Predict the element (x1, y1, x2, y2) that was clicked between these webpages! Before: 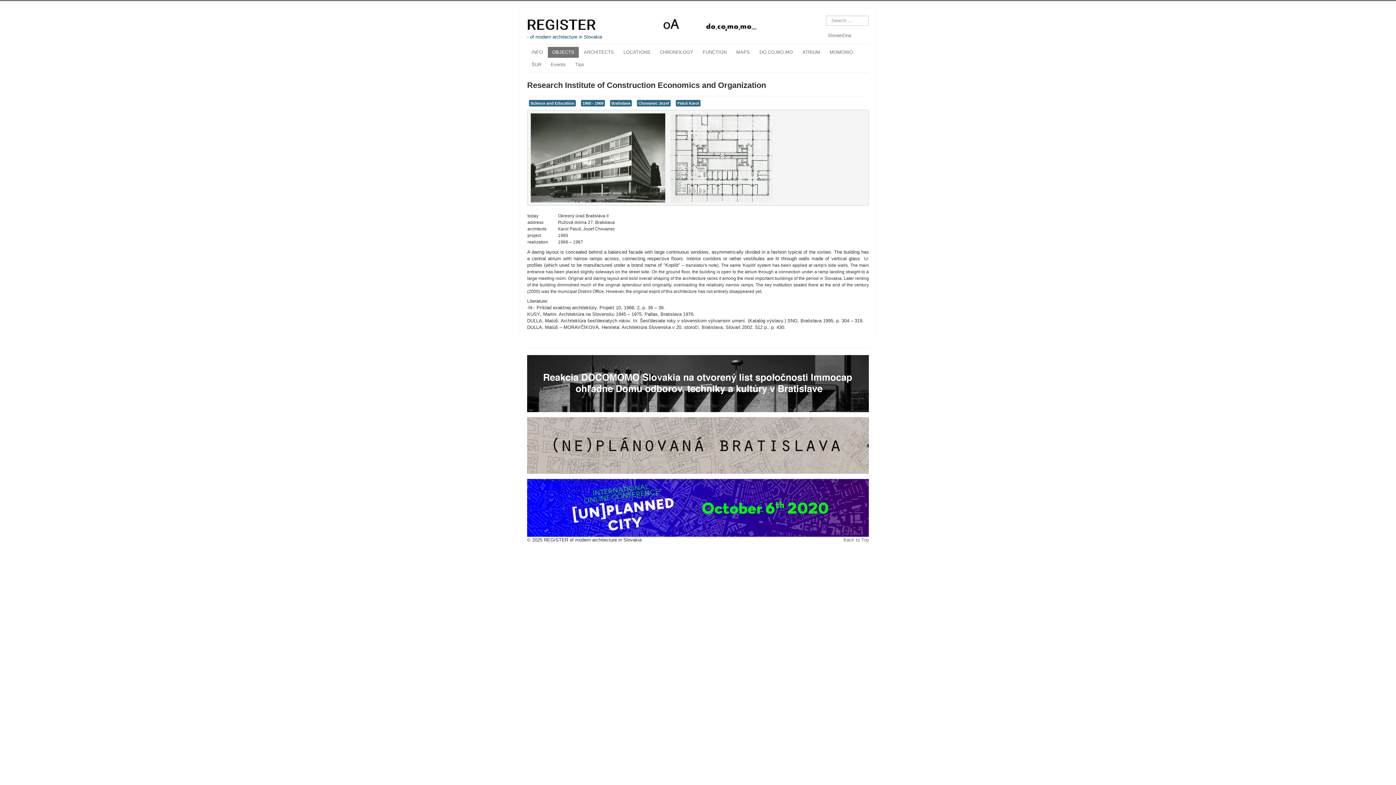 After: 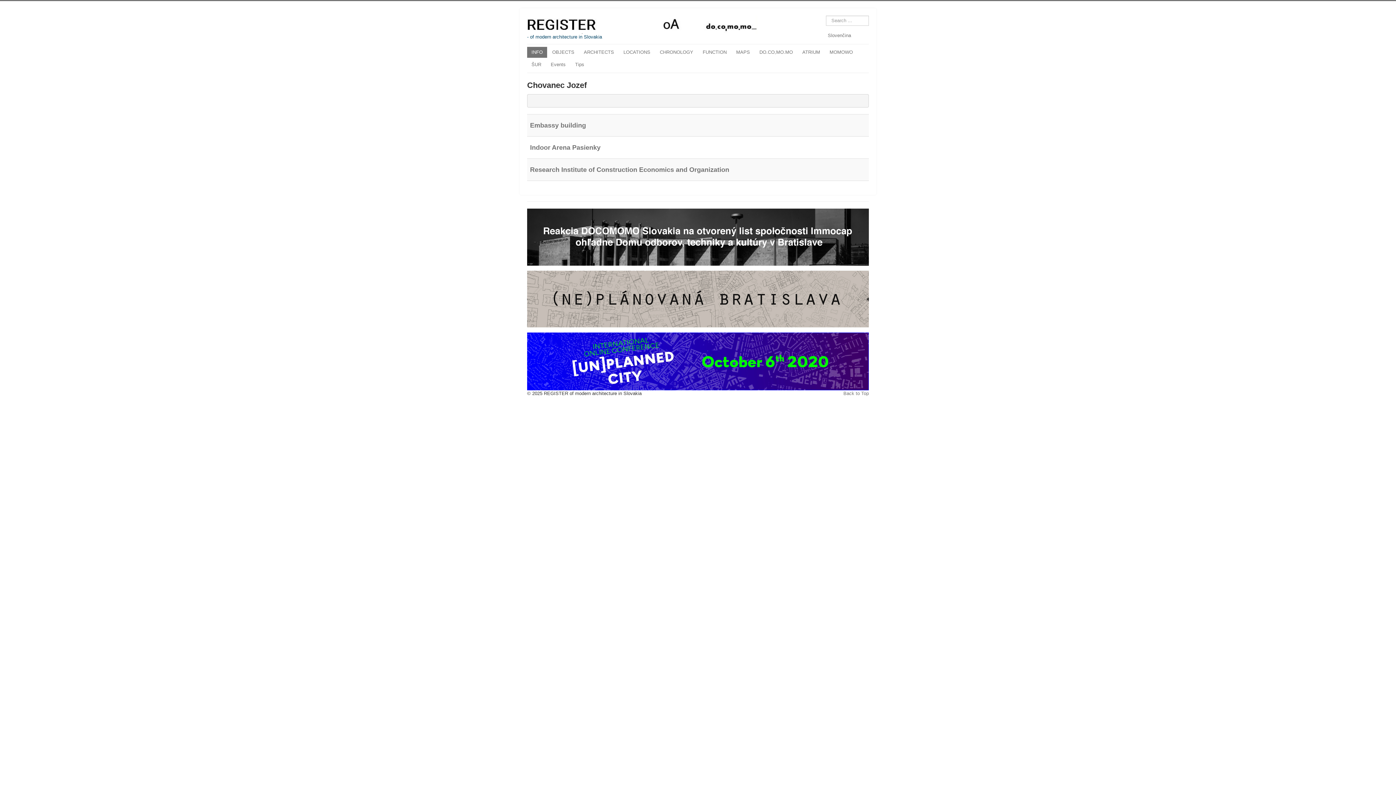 Action: label: Chovanec Jozef bbox: (637, 100, 670, 106)